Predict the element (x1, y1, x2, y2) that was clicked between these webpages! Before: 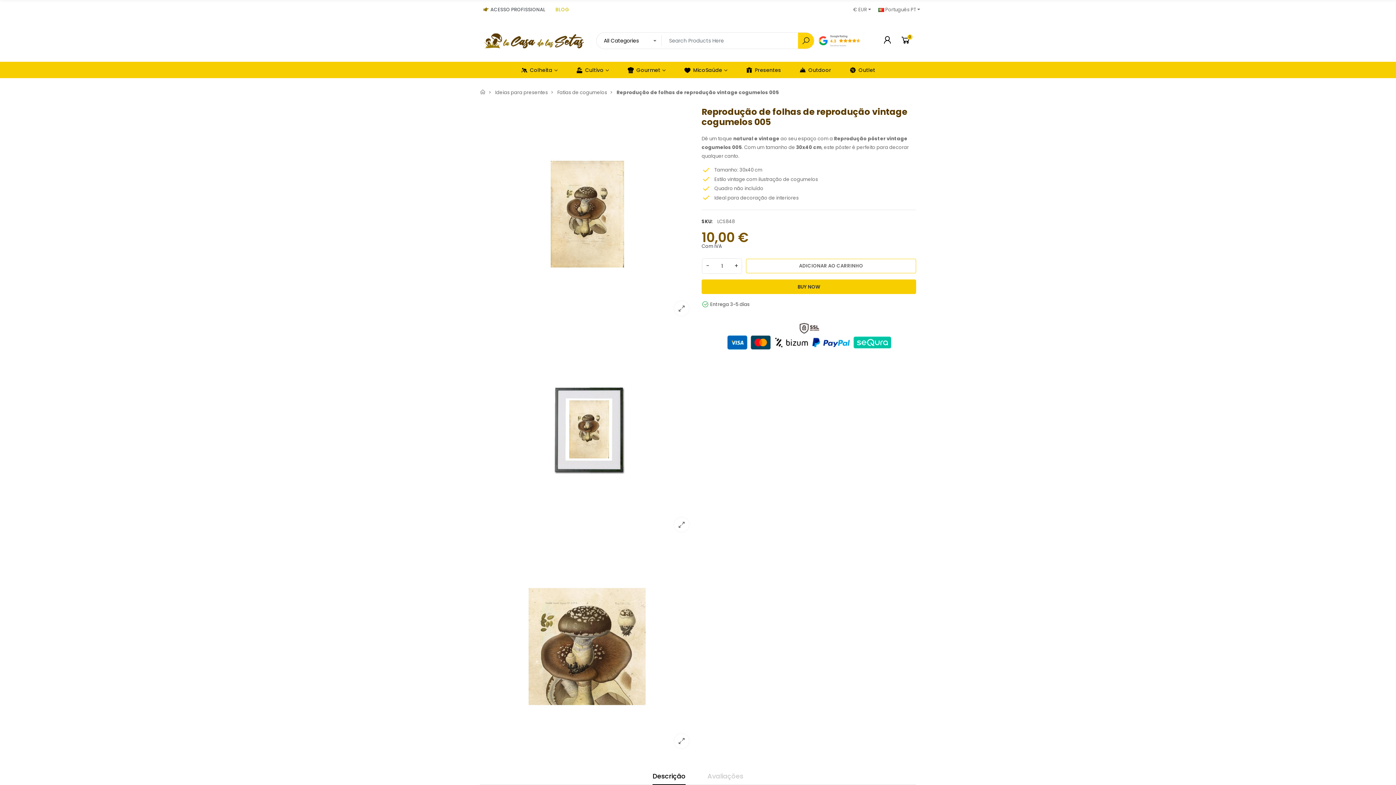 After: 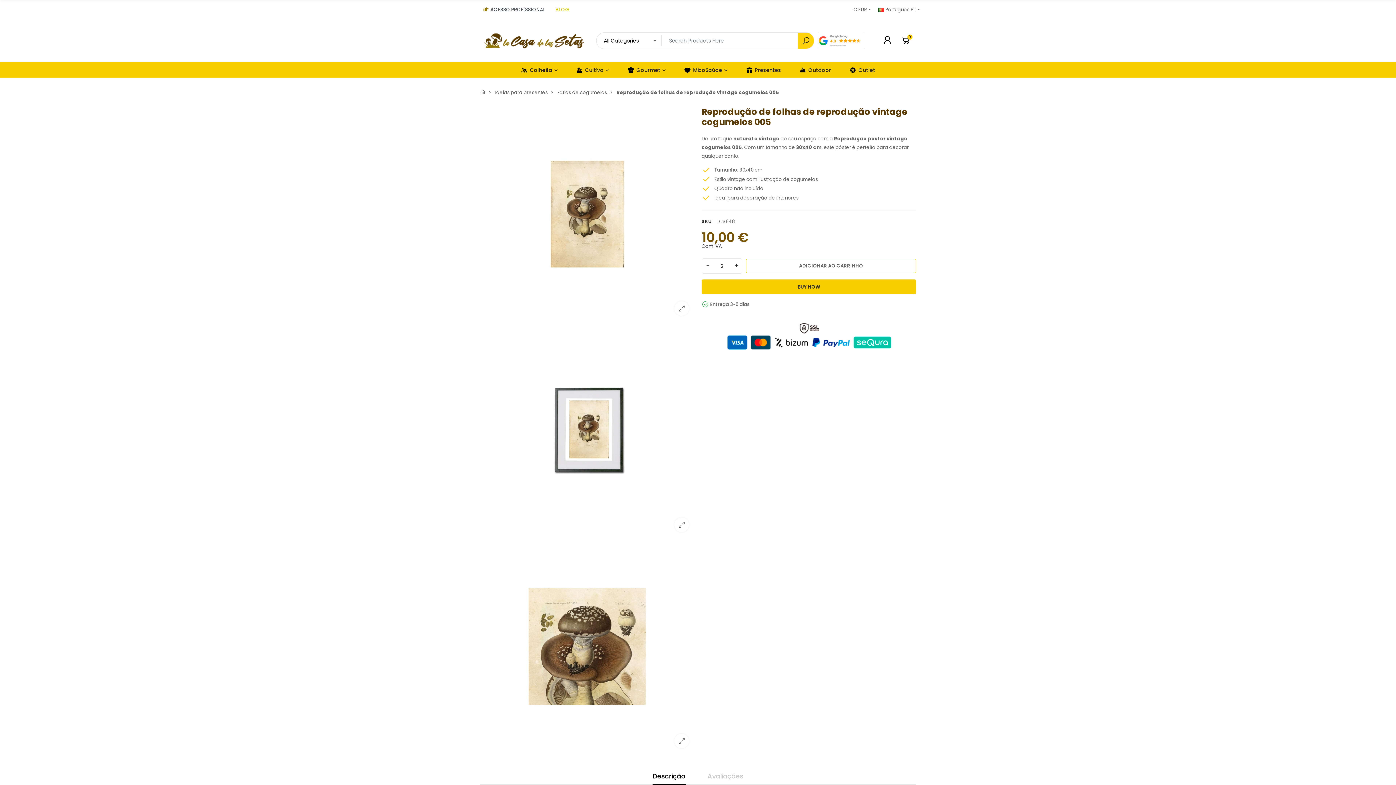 Action: label: + bbox: (730, 258, 741, 273)